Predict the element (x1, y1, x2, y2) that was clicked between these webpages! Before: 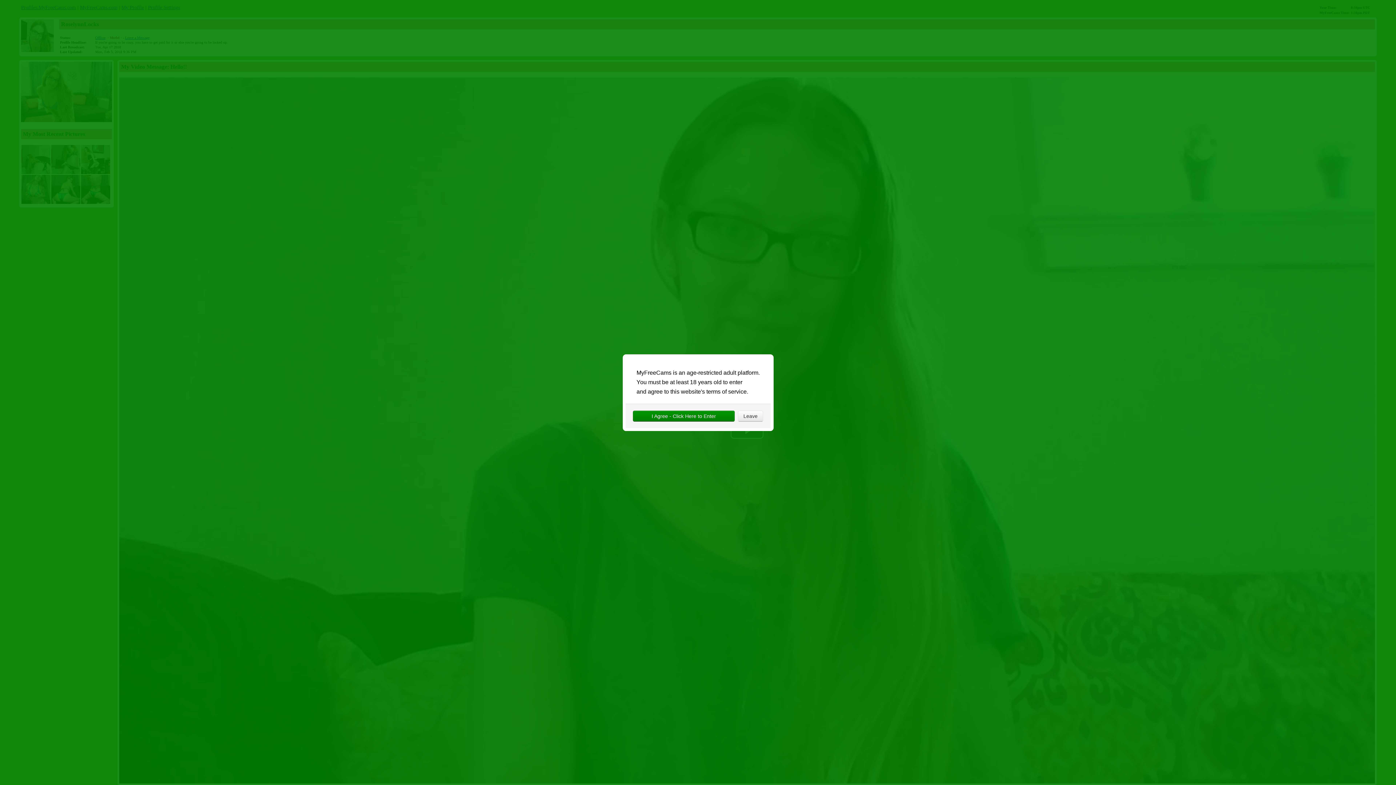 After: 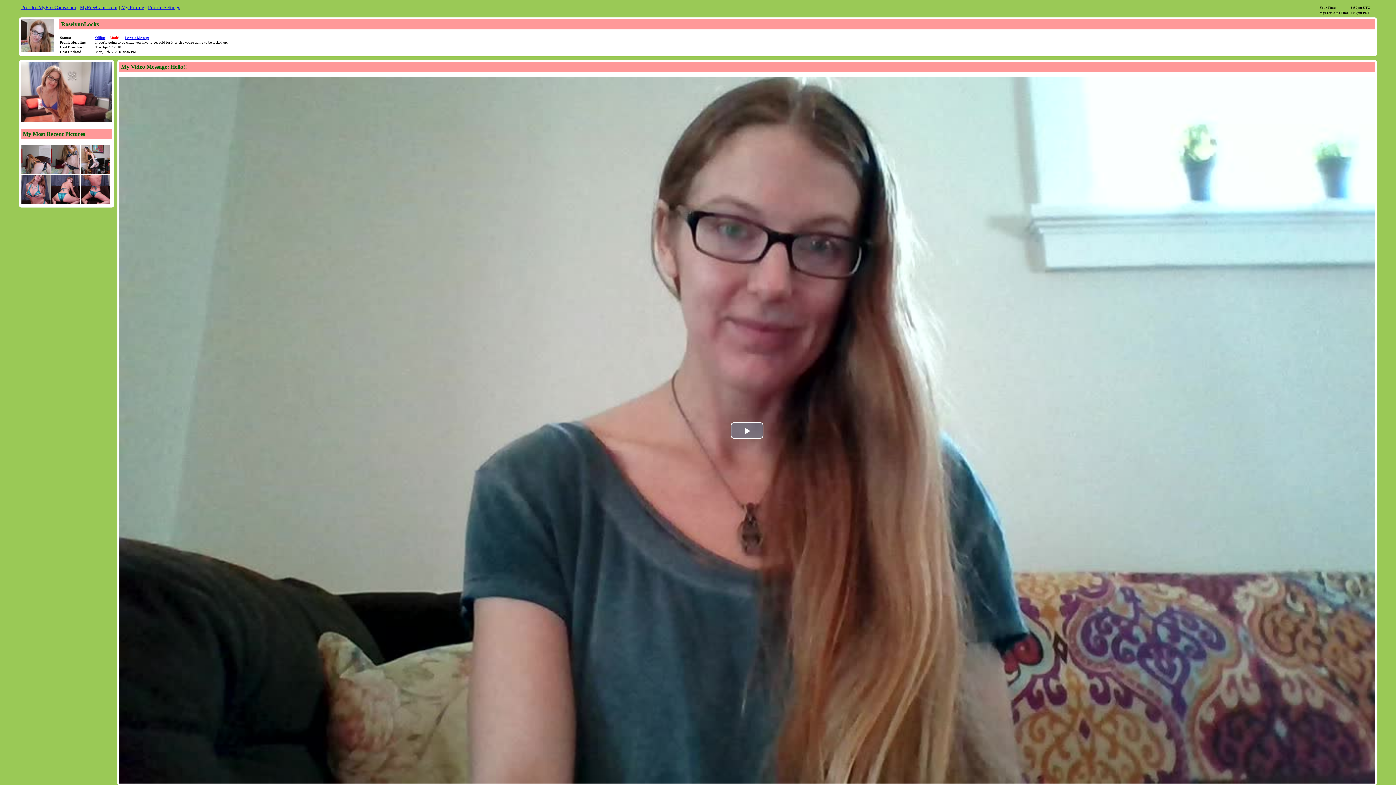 Action: bbox: (633, 410, 734, 421) label: I Agree - Click Here to Enter